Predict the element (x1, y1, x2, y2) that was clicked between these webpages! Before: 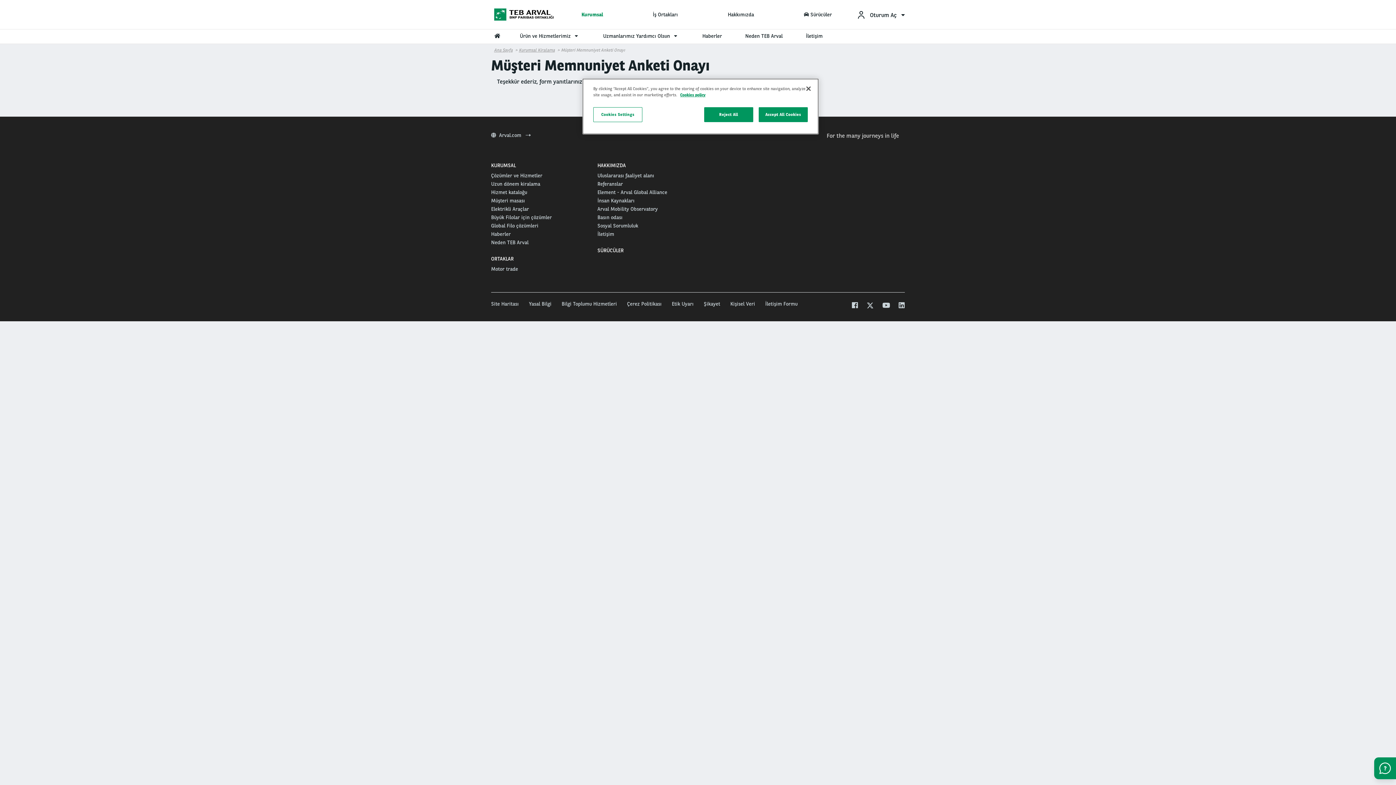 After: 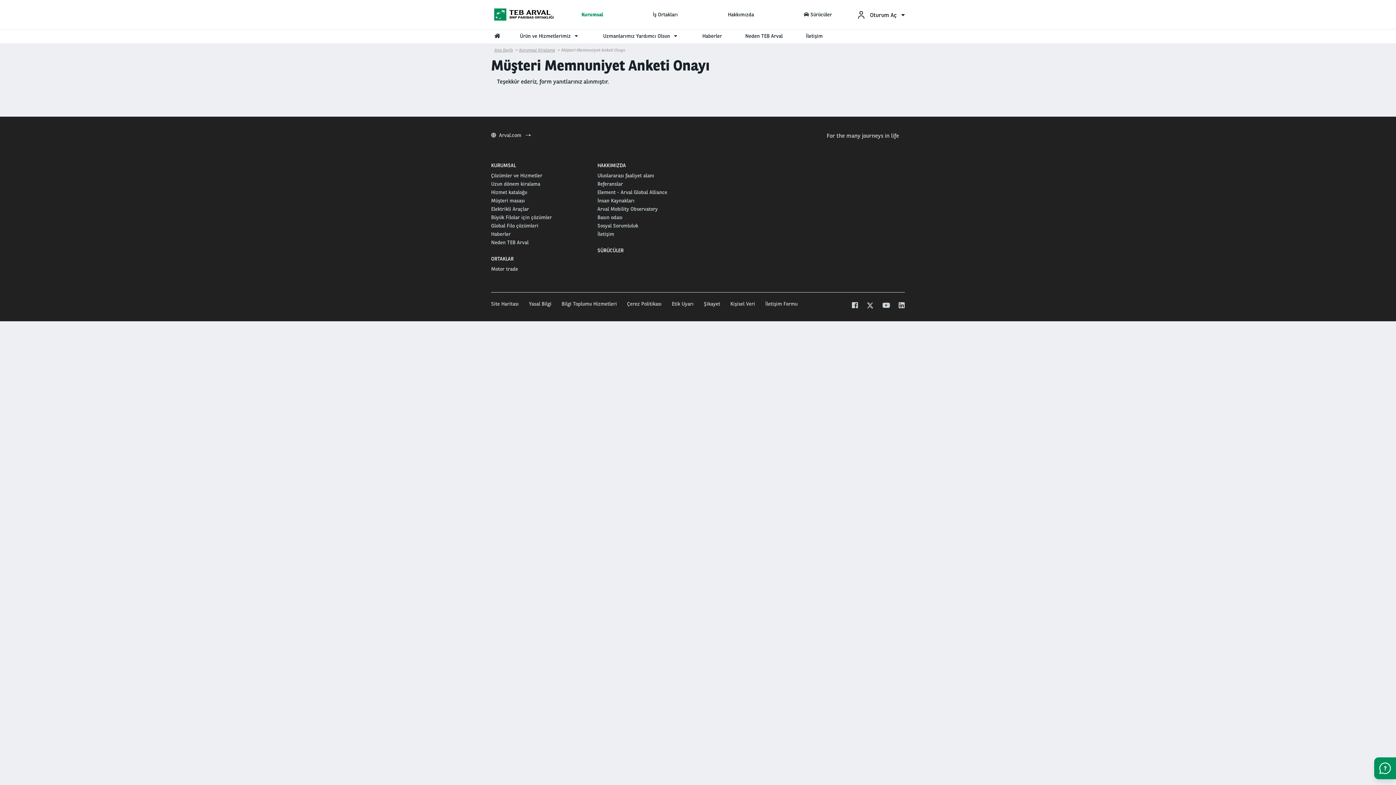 Action: label: Accept All Cookies bbox: (758, 107, 808, 122)